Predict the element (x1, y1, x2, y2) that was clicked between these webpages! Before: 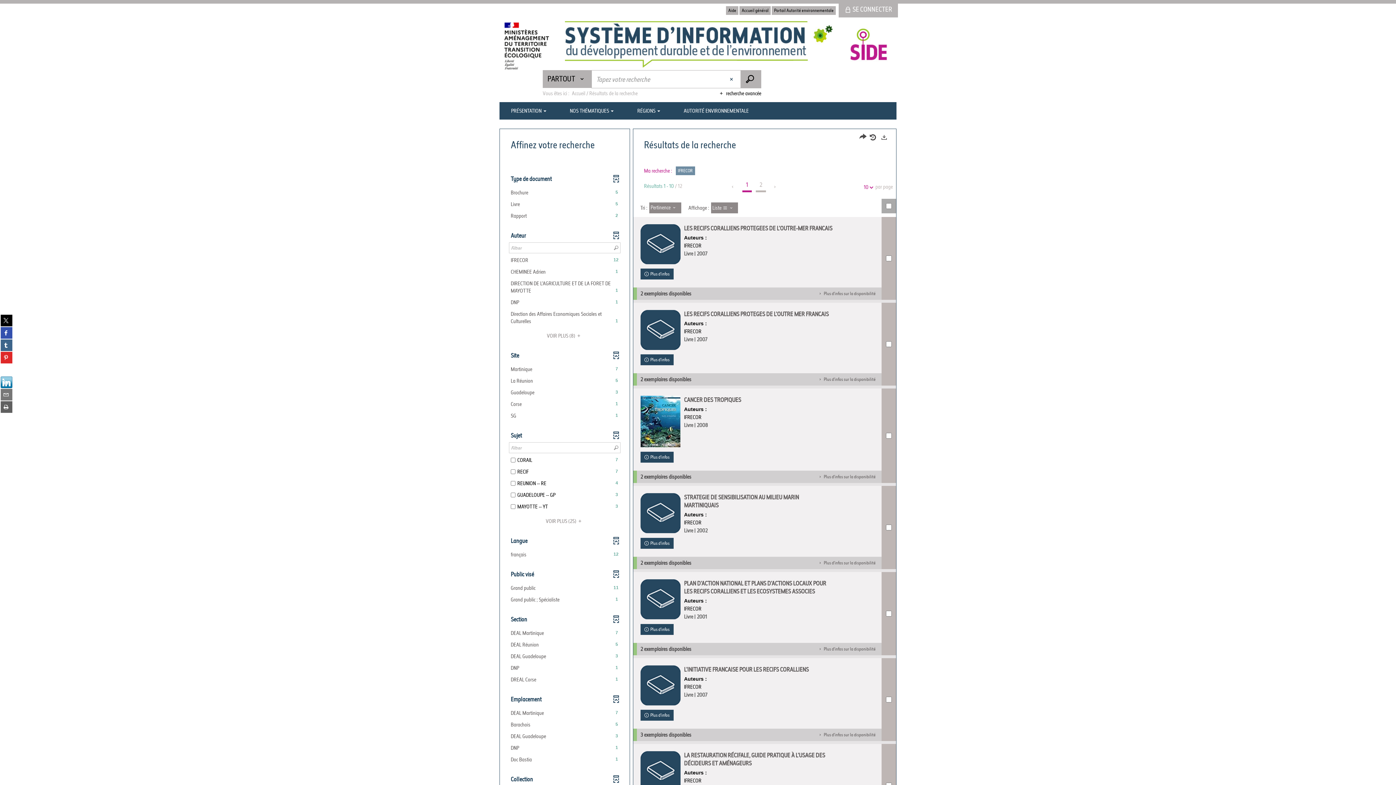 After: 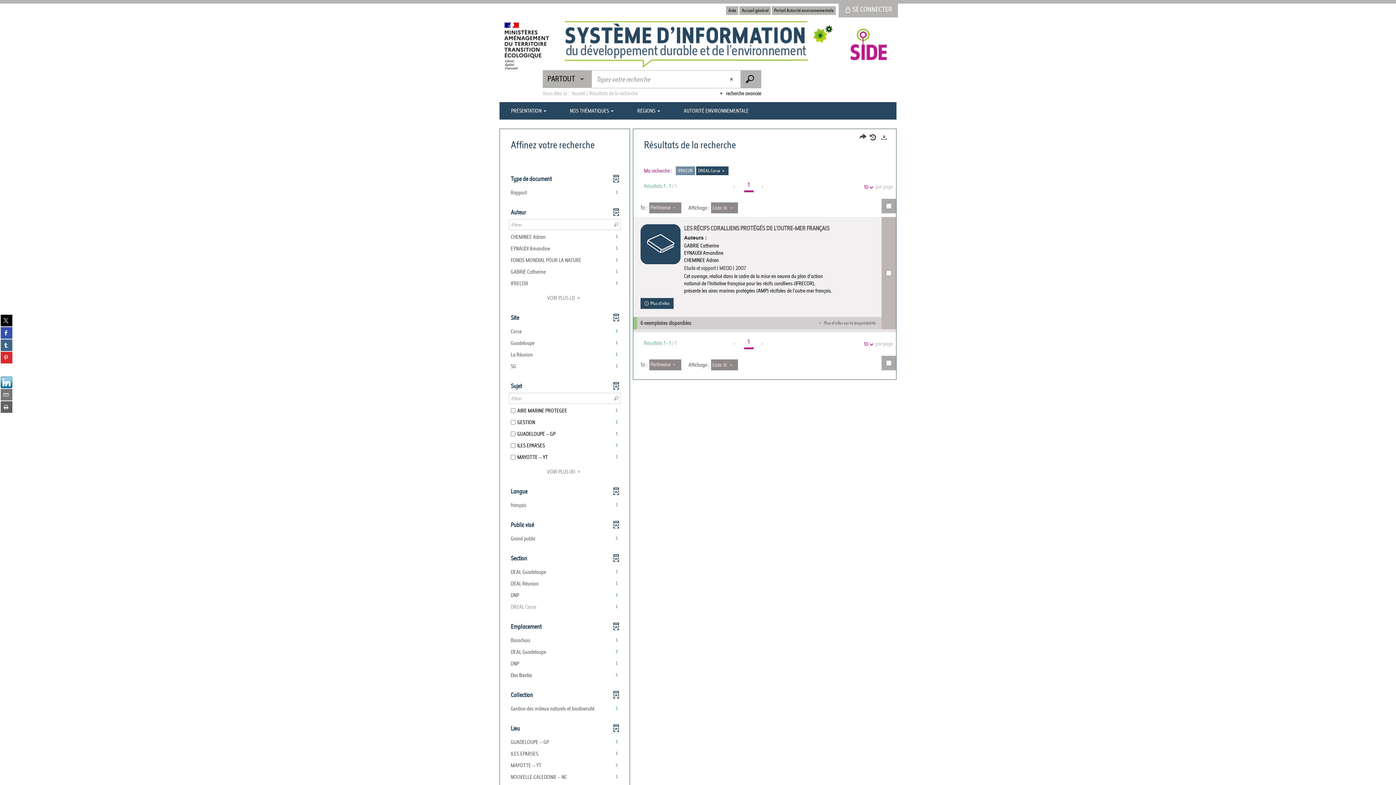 Action: bbox: (507, 674, 622, 685) label: DREAL Corse
1
(1 résultats) (Cliquer pour ajouter le filtre et relancer la recherche)